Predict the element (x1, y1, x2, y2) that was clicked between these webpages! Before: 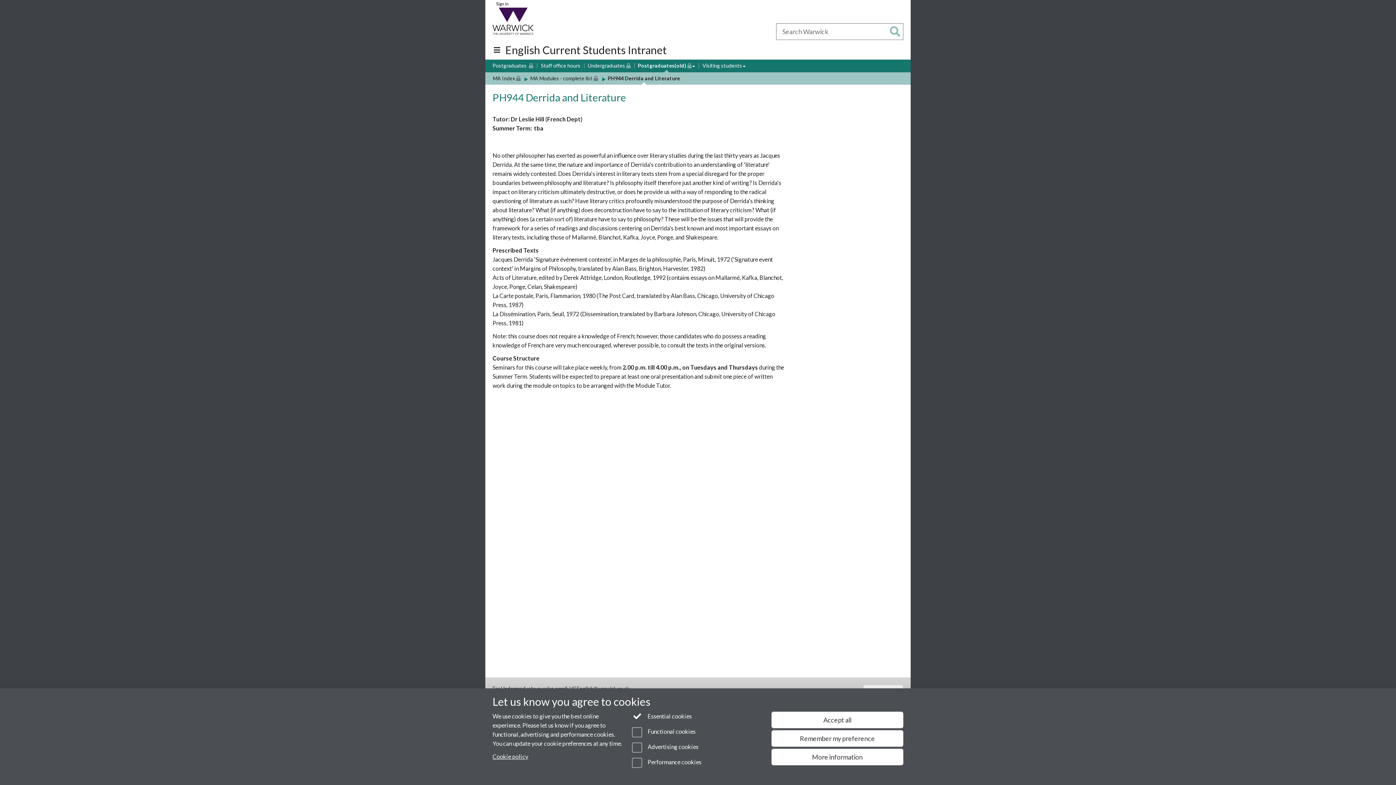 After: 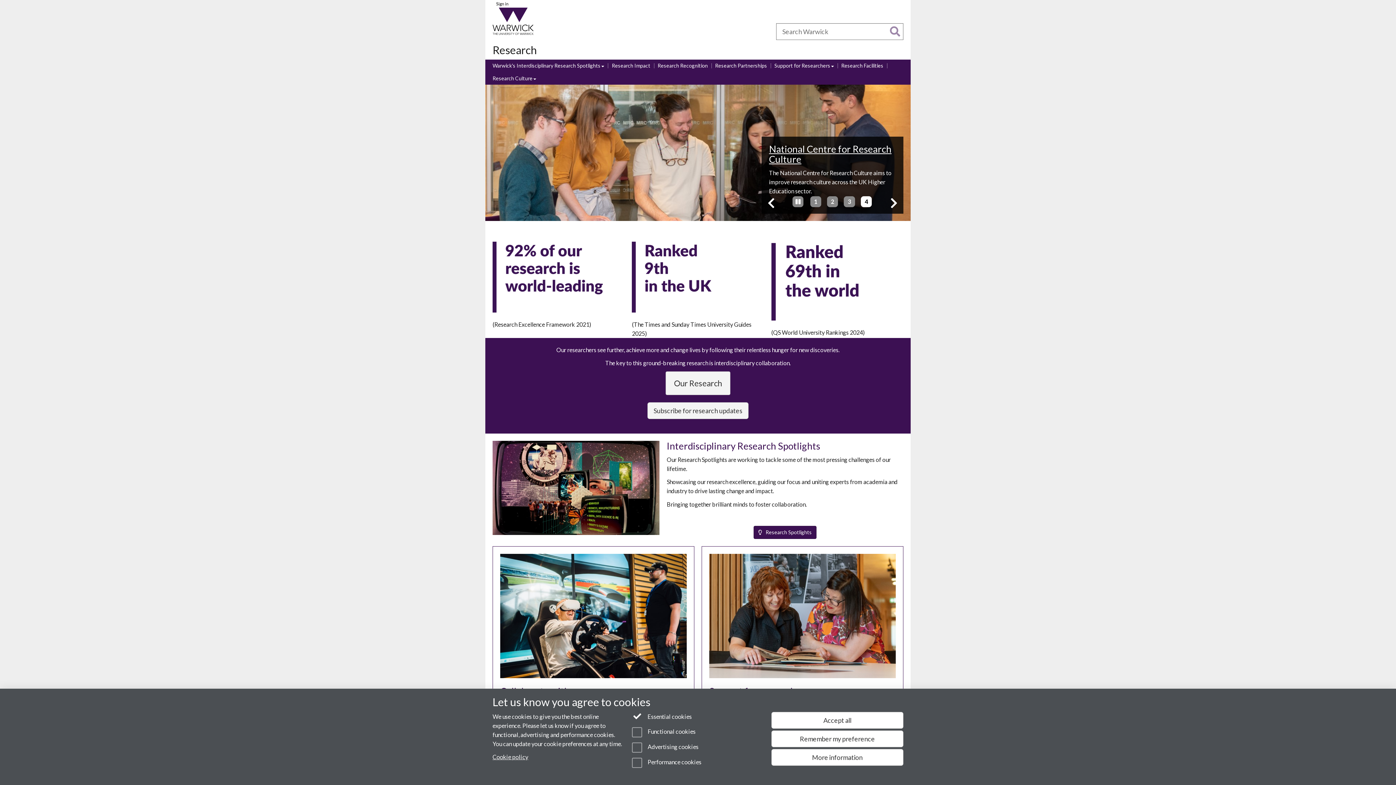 Action: label: Research bbox: (562, 27, 589, 35)